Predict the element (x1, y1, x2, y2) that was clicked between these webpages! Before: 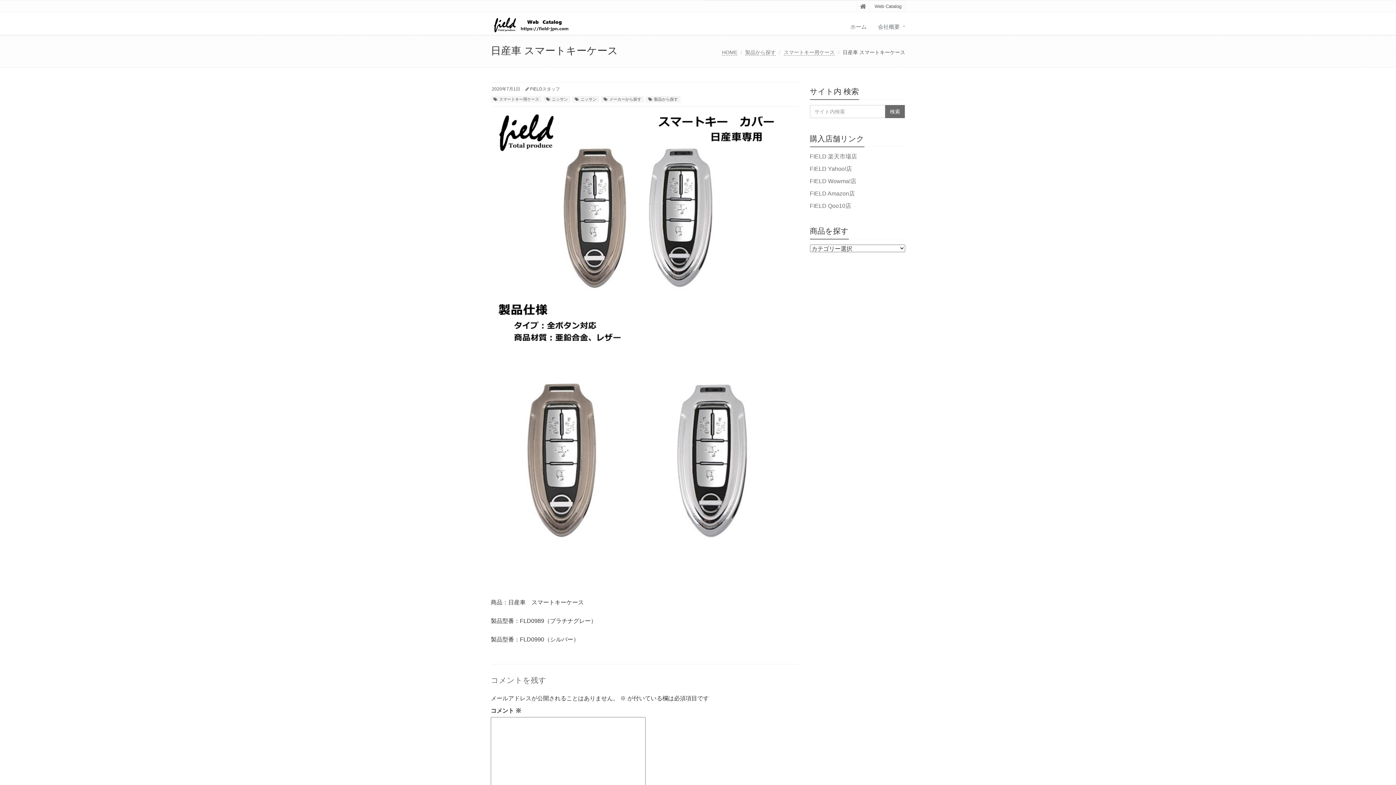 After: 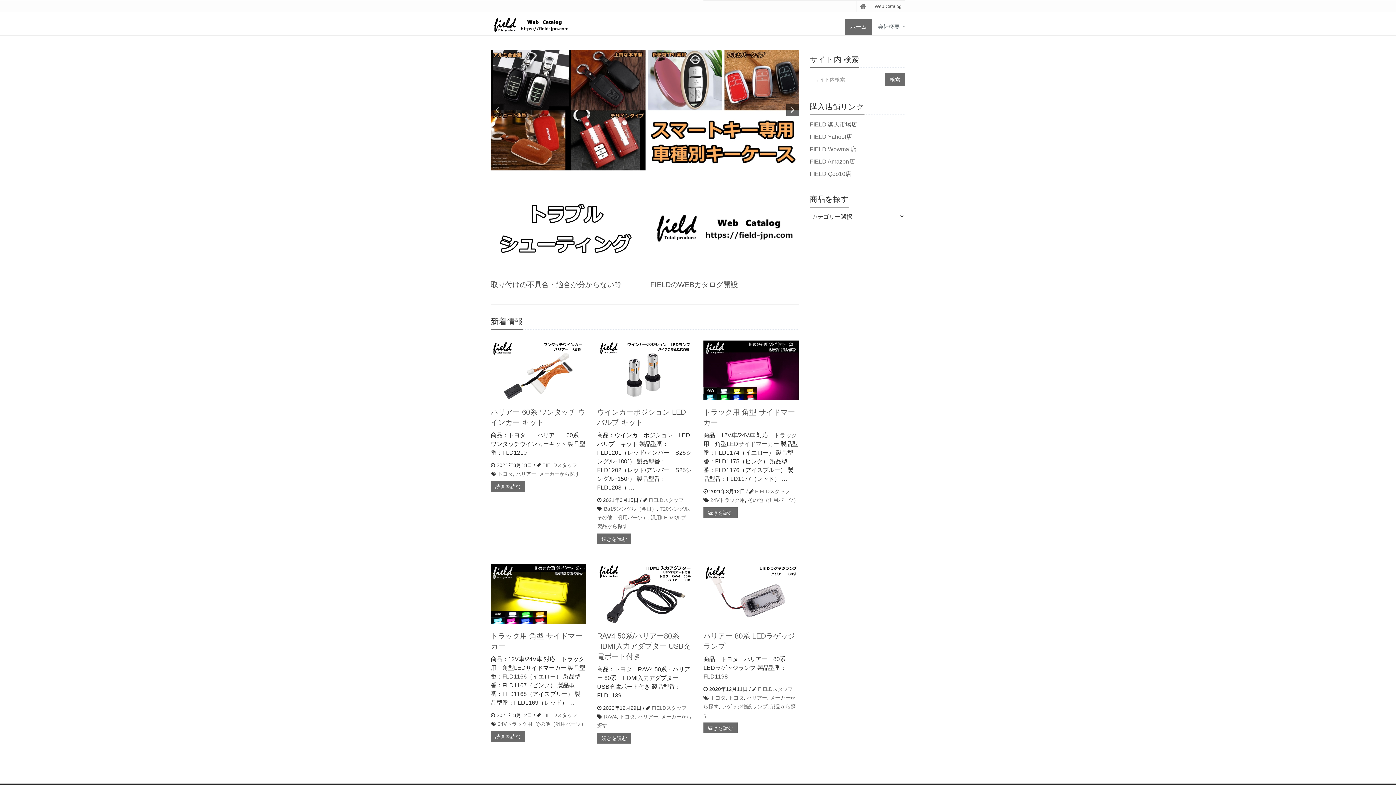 Action: label: ホーム bbox: (845, 19, 872, 34)